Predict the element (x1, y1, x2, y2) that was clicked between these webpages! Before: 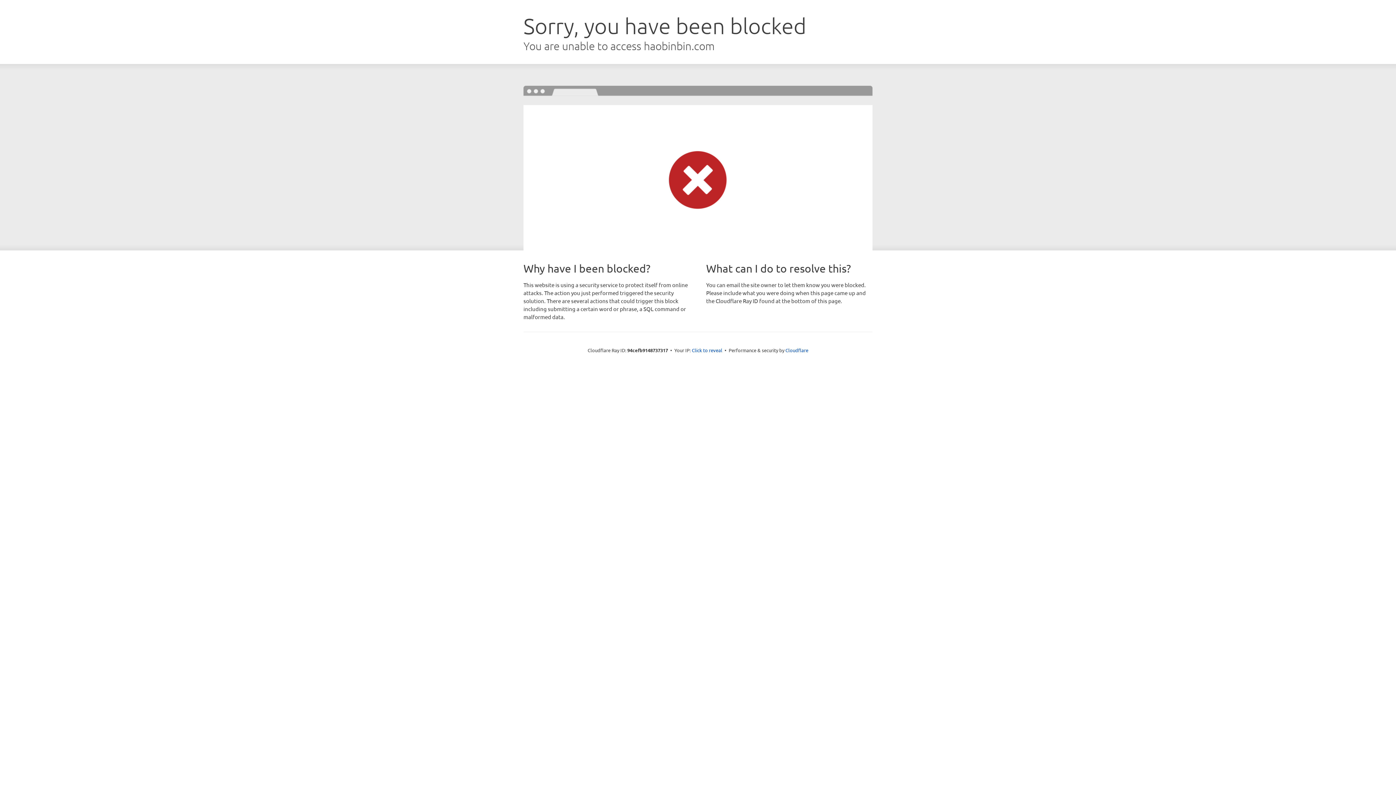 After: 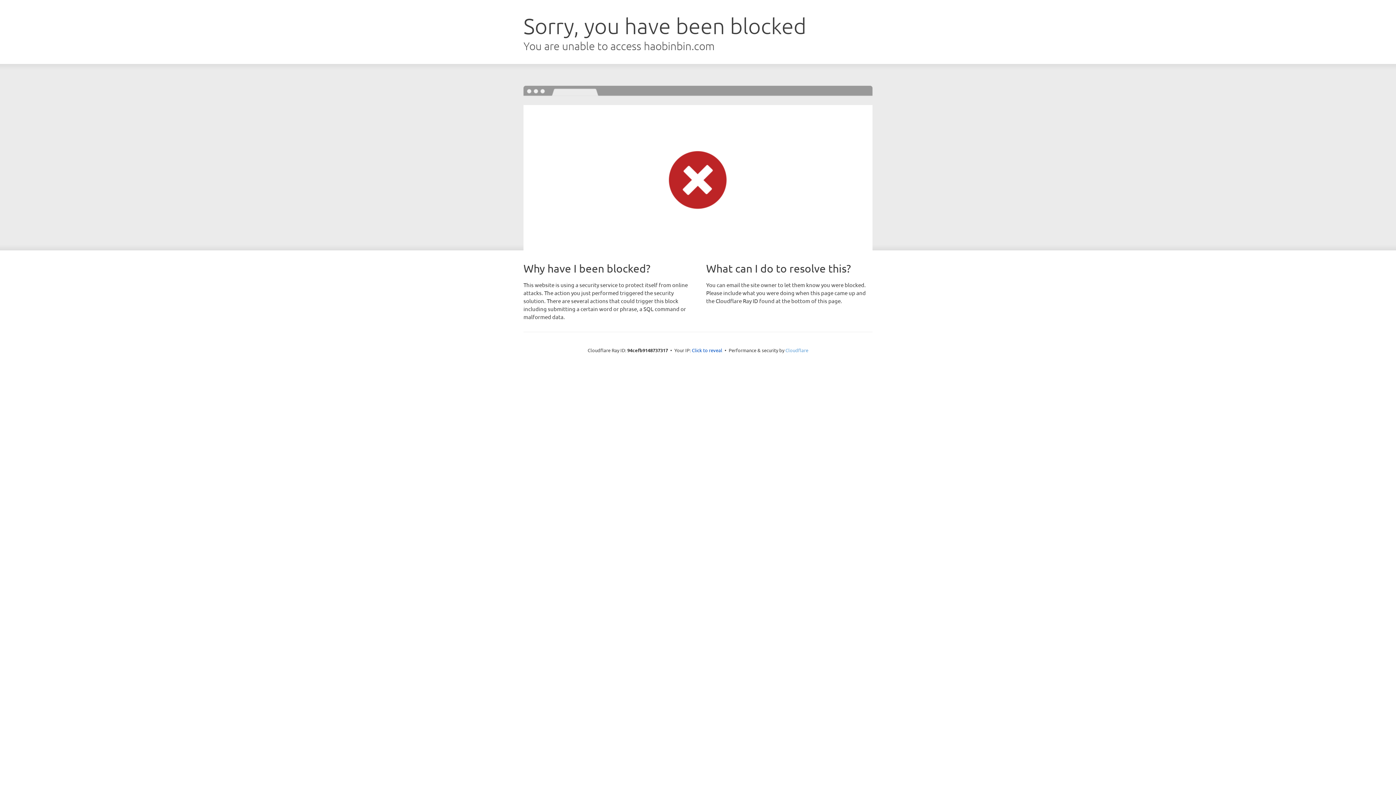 Action: bbox: (785, 347, 808, 353) label: Cloudflare